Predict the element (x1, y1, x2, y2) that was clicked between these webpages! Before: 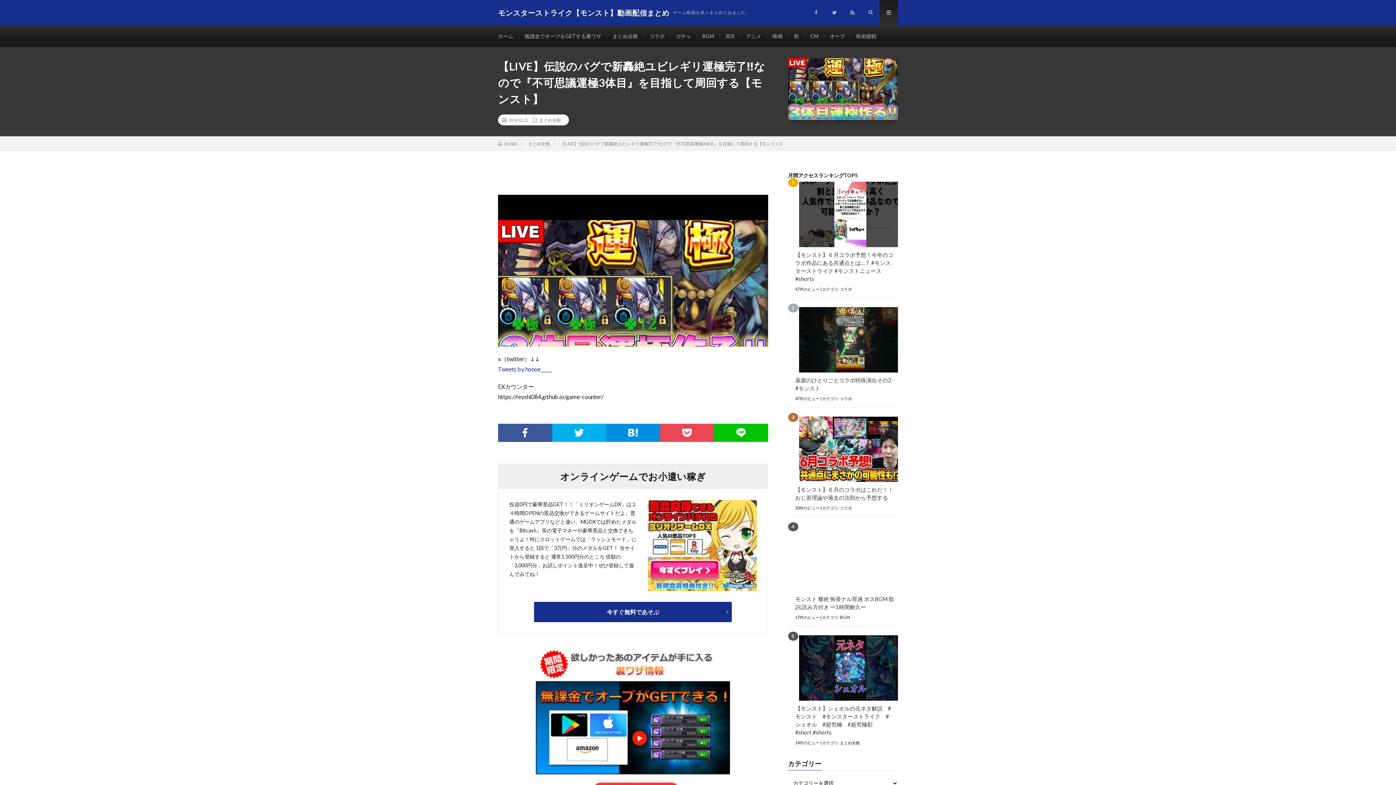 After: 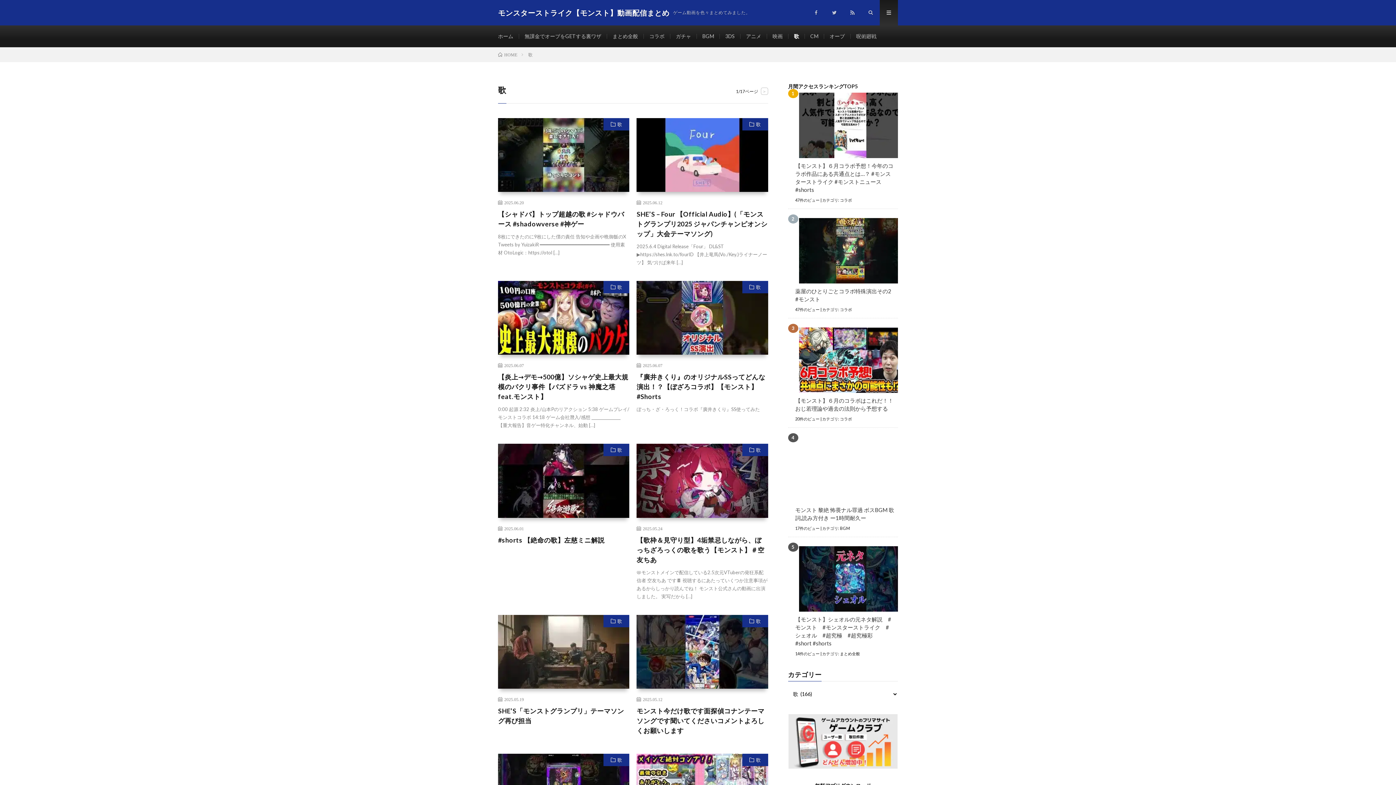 Action: bbox: (794, 33, 799, 39) label: 歌